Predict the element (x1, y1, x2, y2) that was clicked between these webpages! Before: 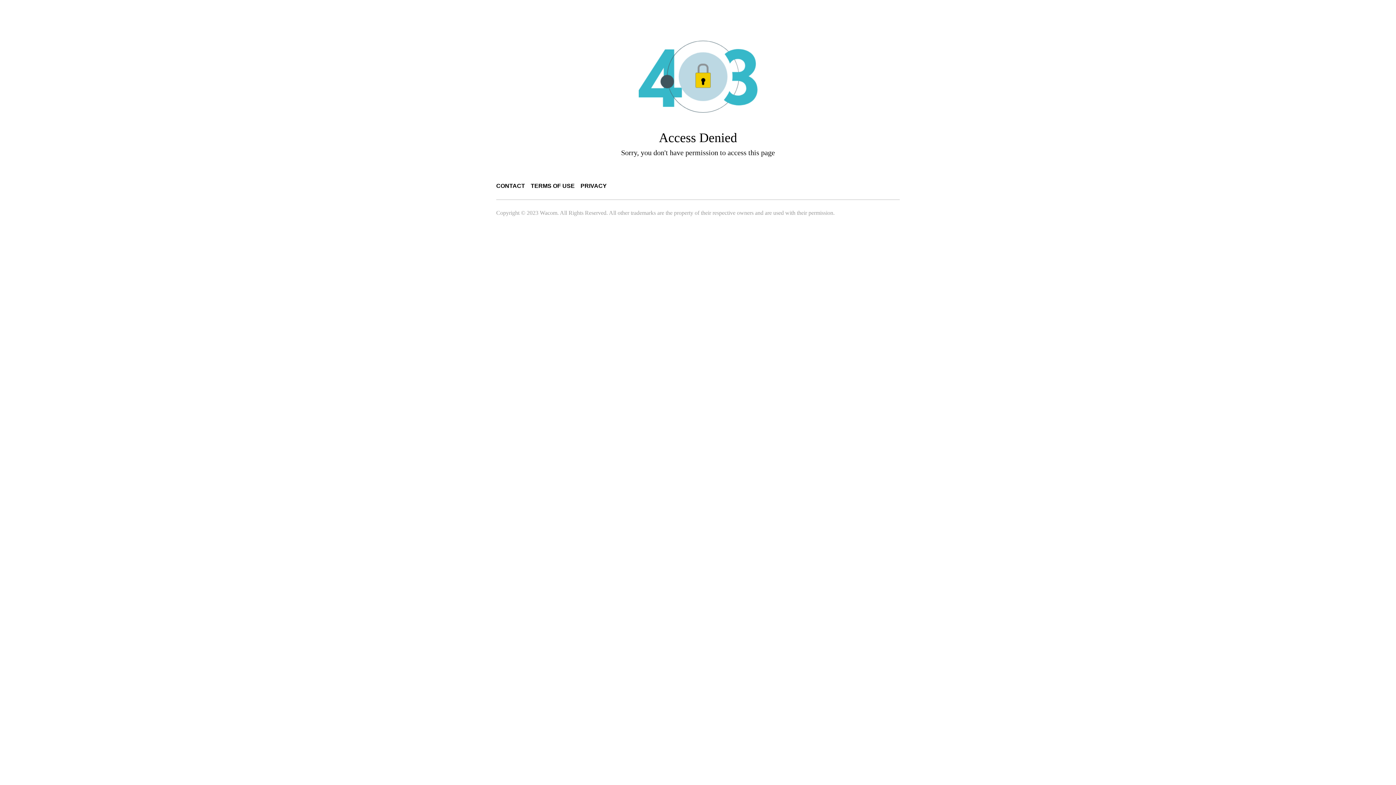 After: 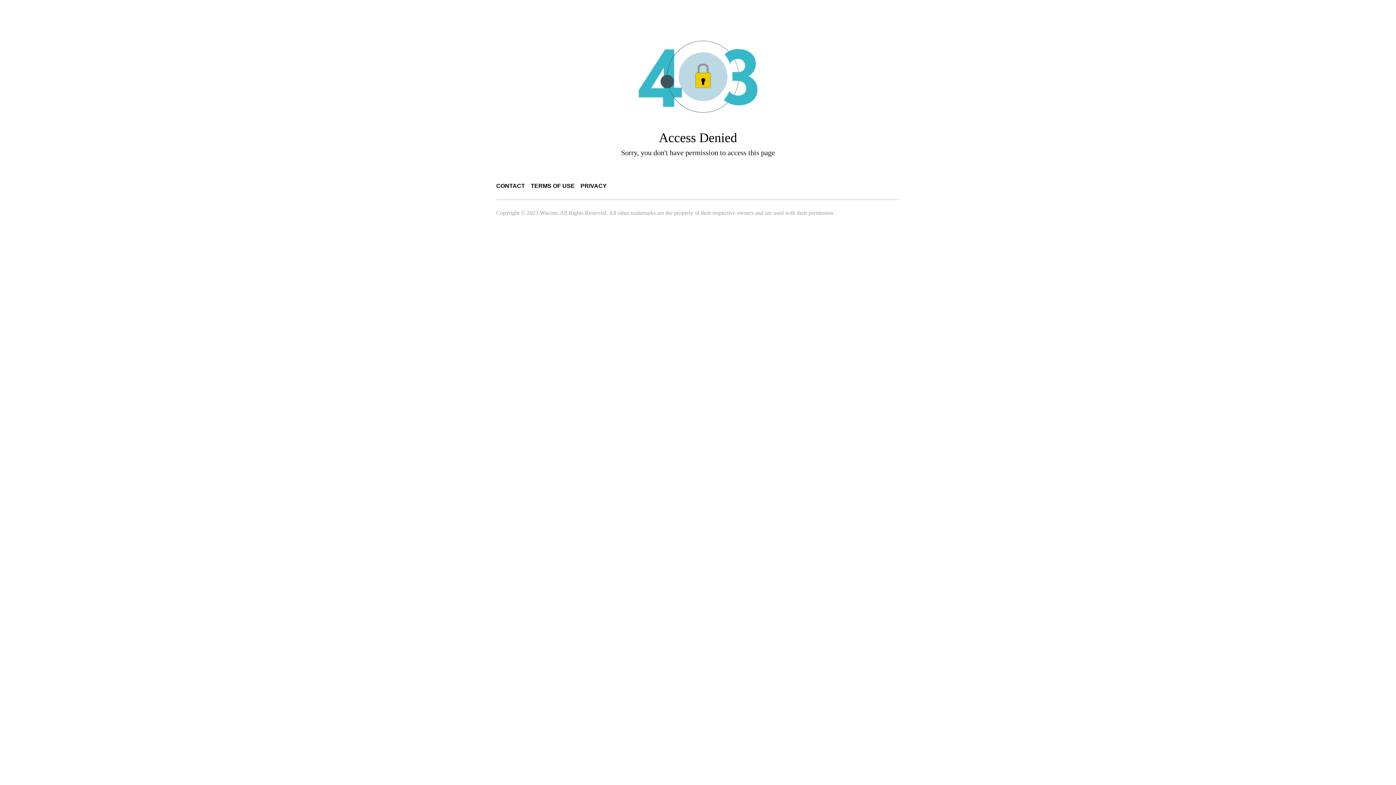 Action: label: TERMS OF USE bbox: (530, 182, 574, 189)